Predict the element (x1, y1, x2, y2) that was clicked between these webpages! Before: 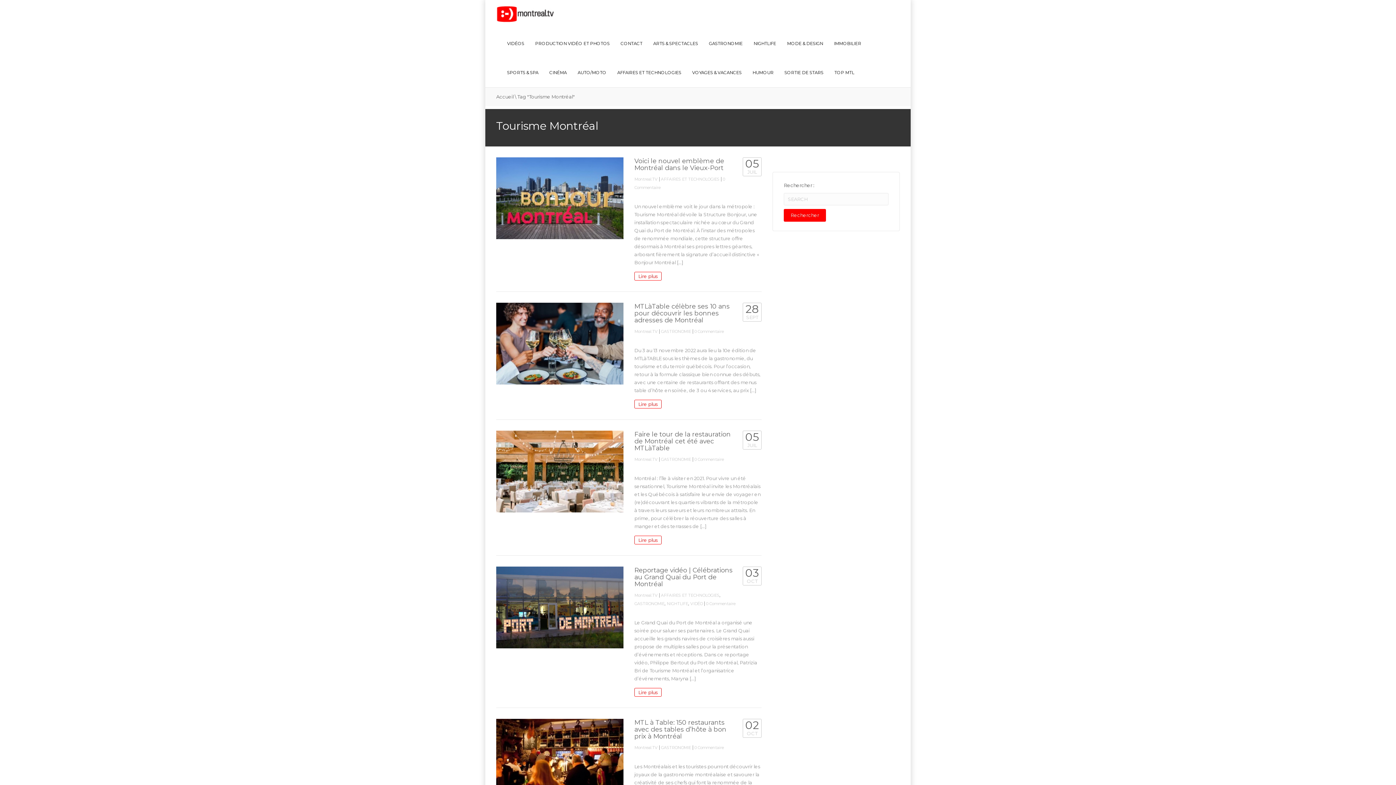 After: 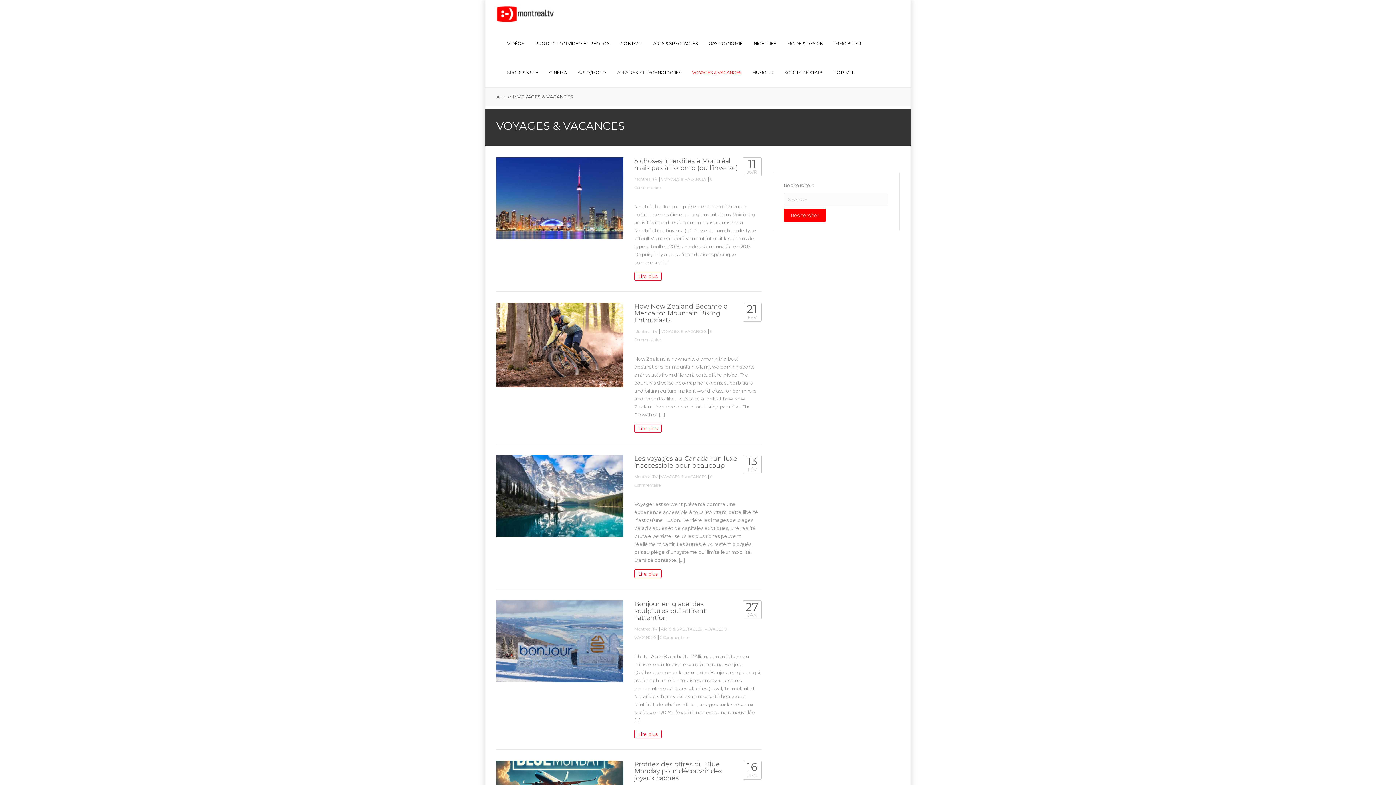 Action: label: VOYAGES & VACANCES bbox: (686, 58, 747, 87)